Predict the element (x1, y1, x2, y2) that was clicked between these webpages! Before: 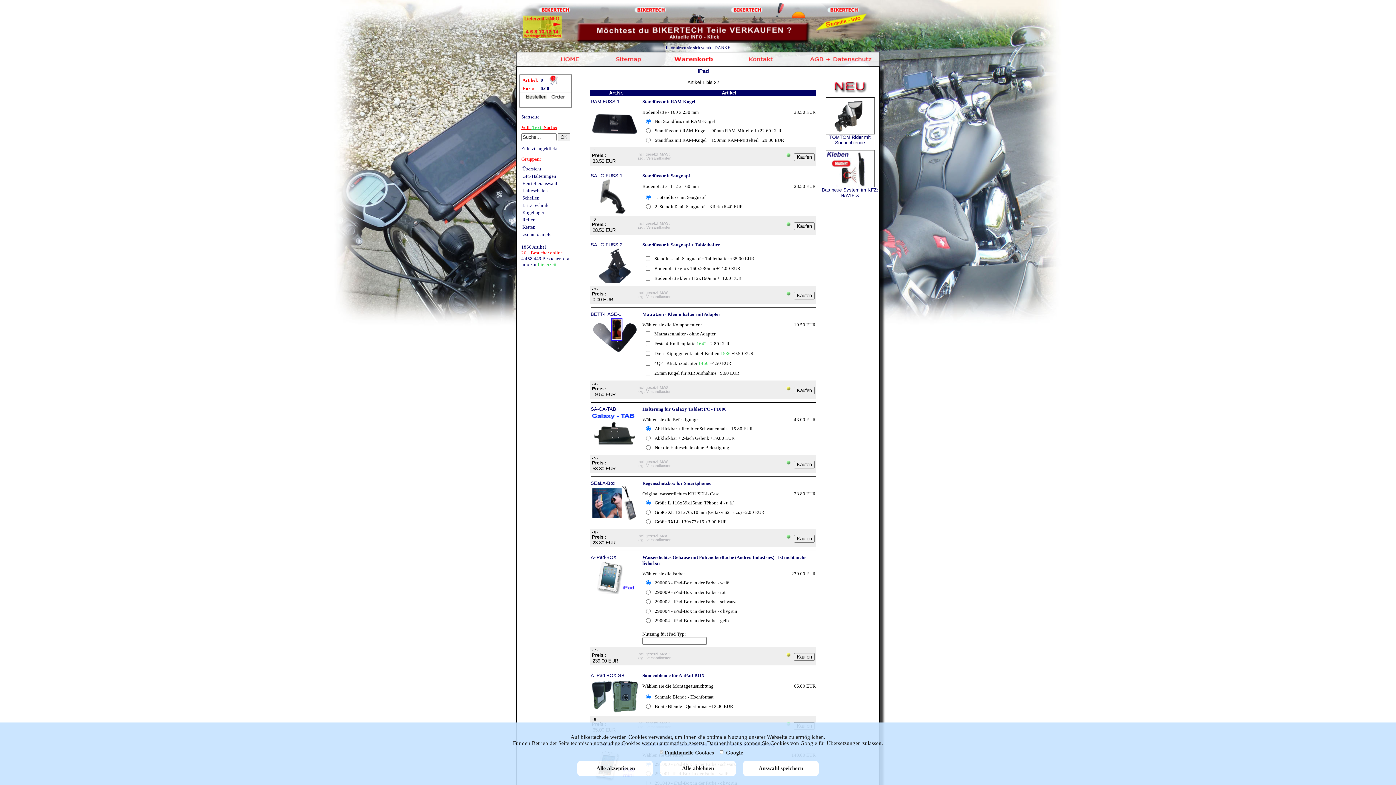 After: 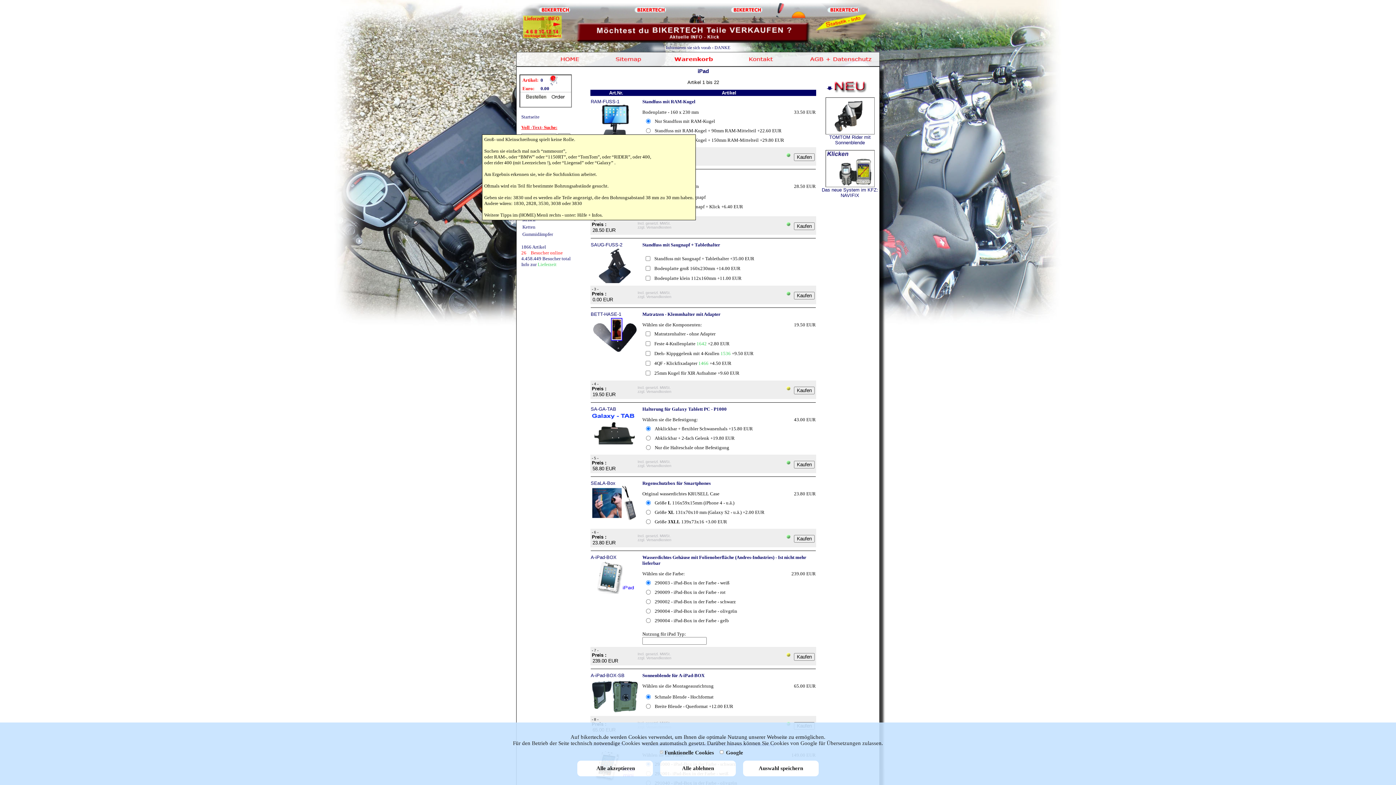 Action: label: -Text- bbox: (530, 124, 542, 130)